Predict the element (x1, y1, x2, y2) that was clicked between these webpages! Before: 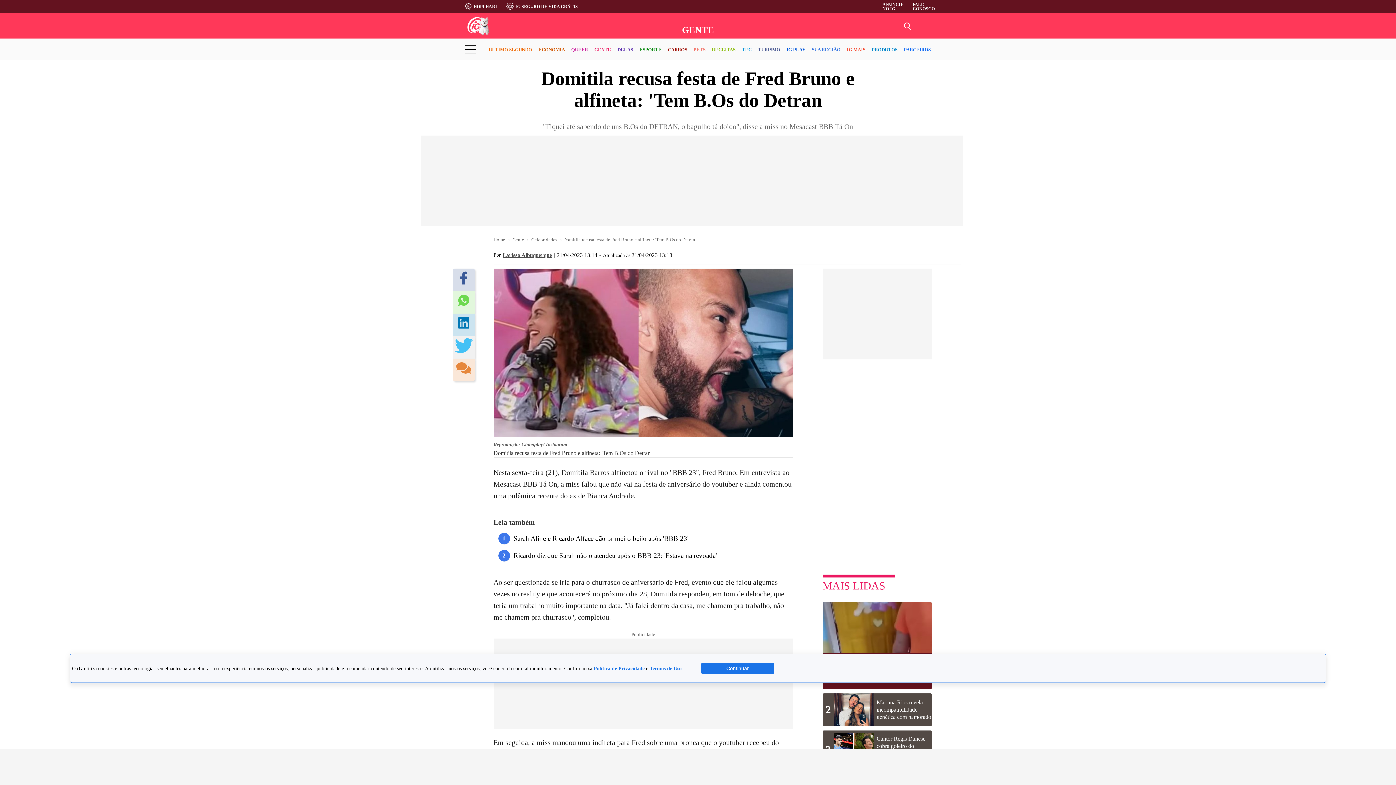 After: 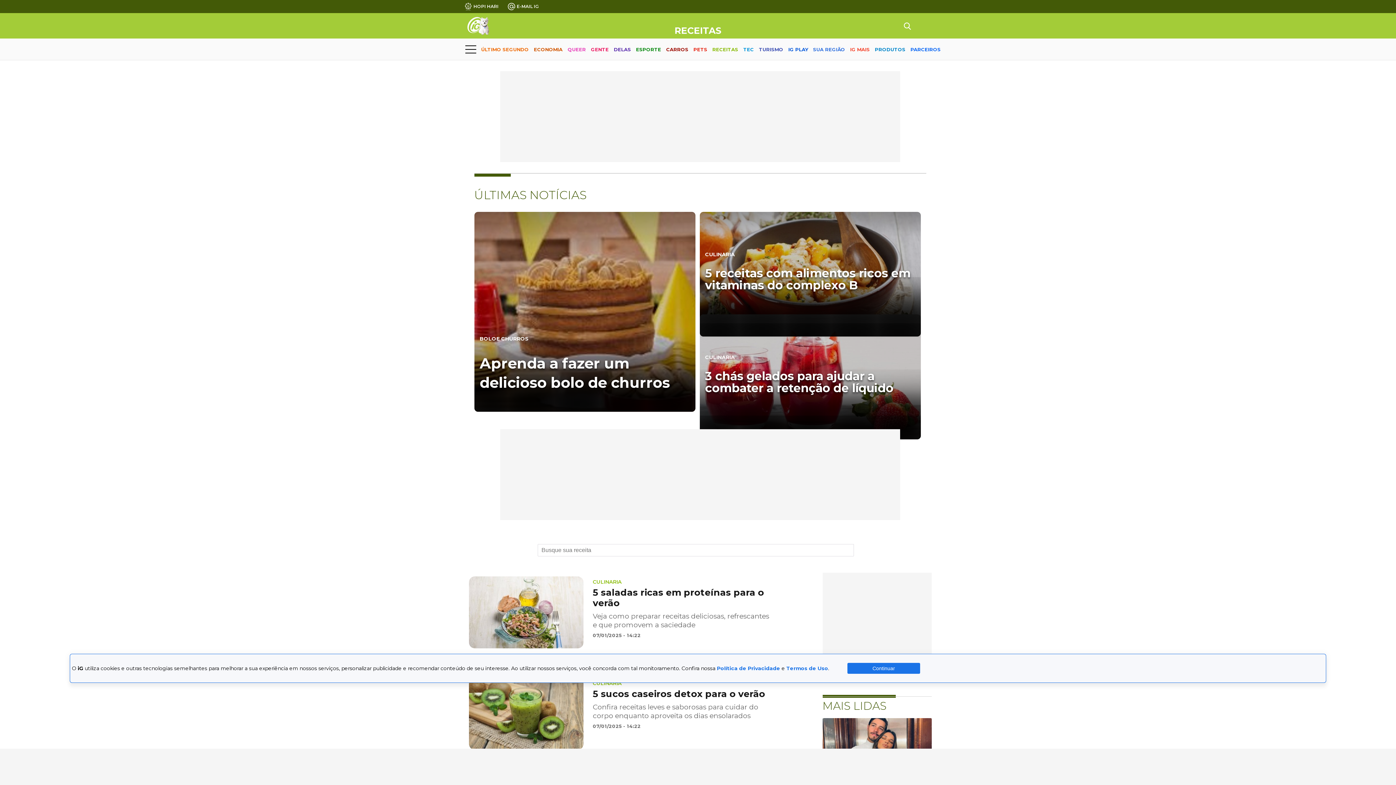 Action: label: RECEITAS bbox: (712, 40, 735, 59)